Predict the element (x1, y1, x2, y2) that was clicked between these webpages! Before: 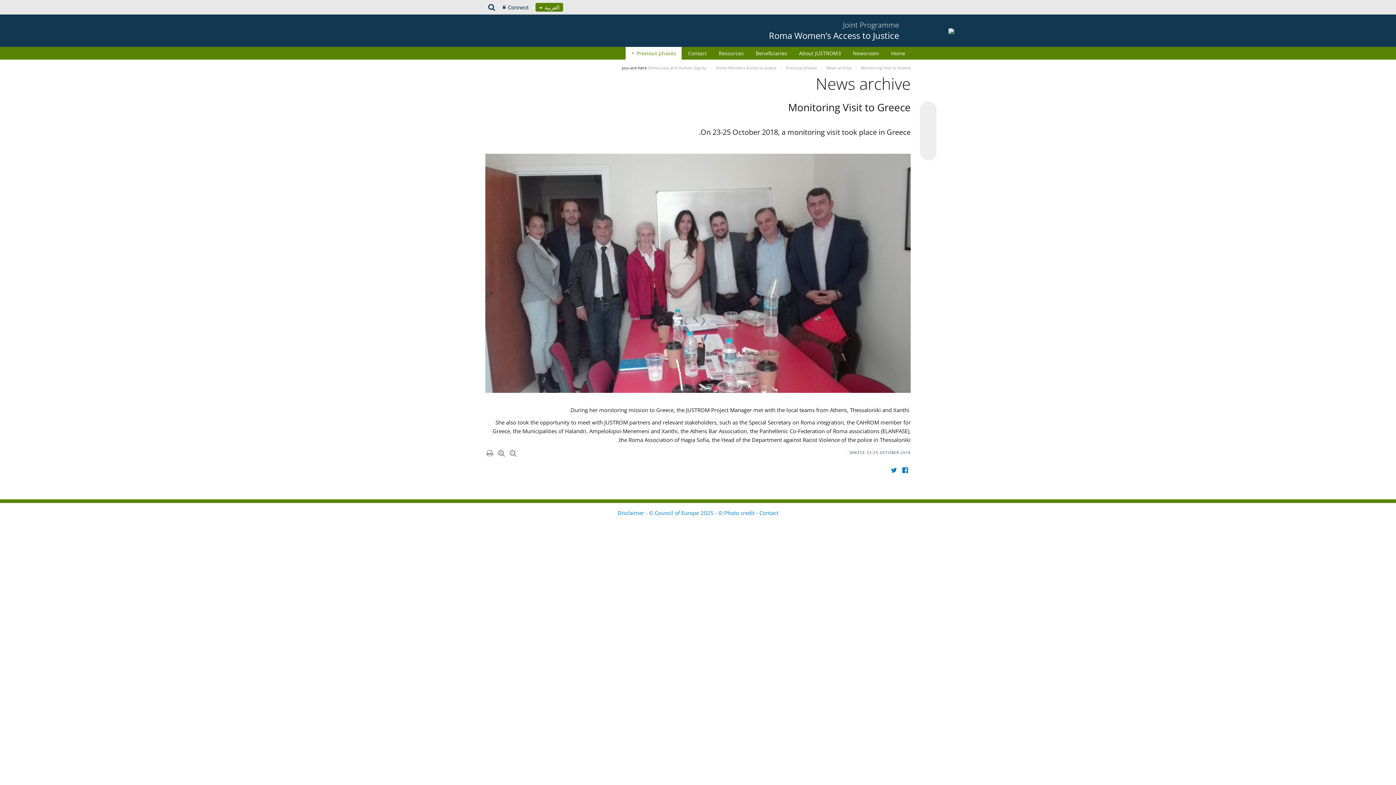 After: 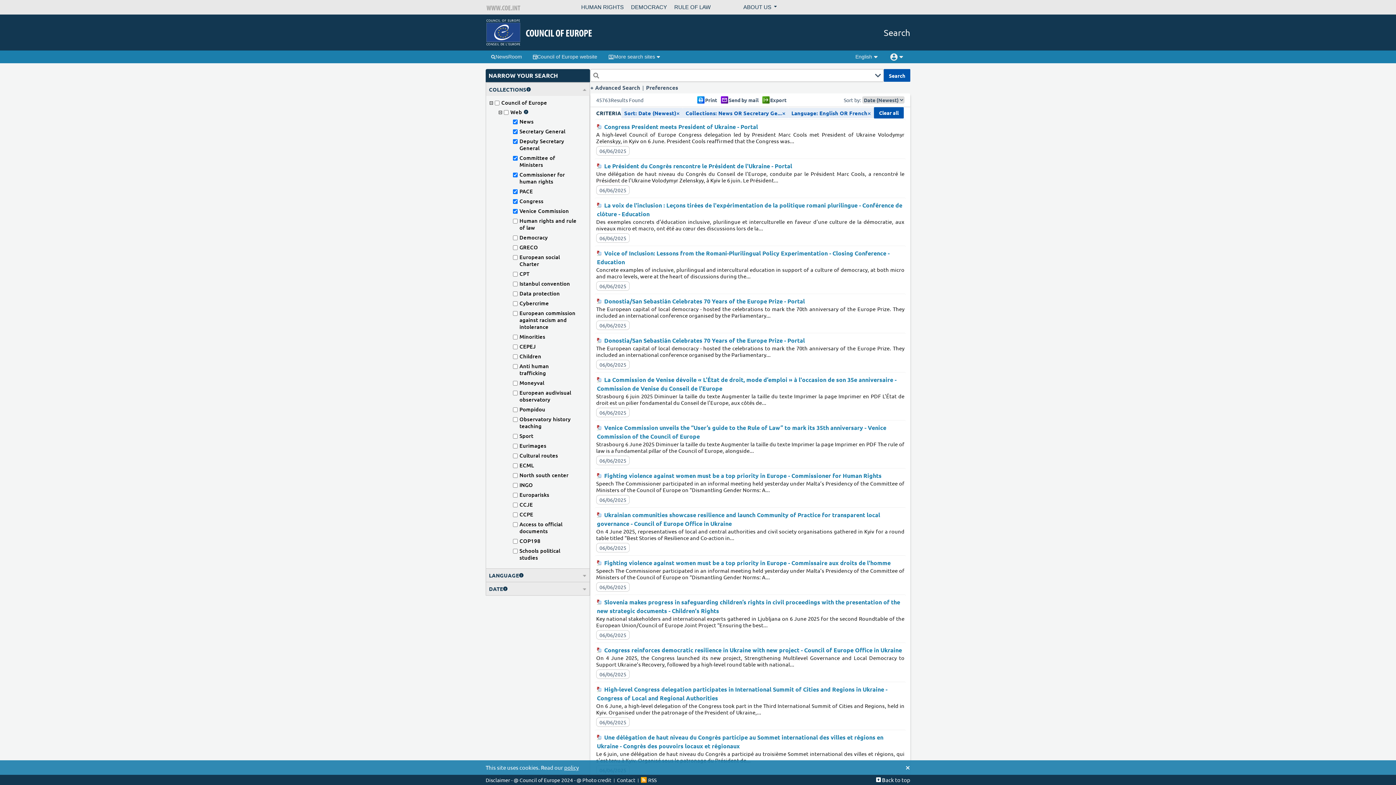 Action: bbox: (485, 0, 498, 14)